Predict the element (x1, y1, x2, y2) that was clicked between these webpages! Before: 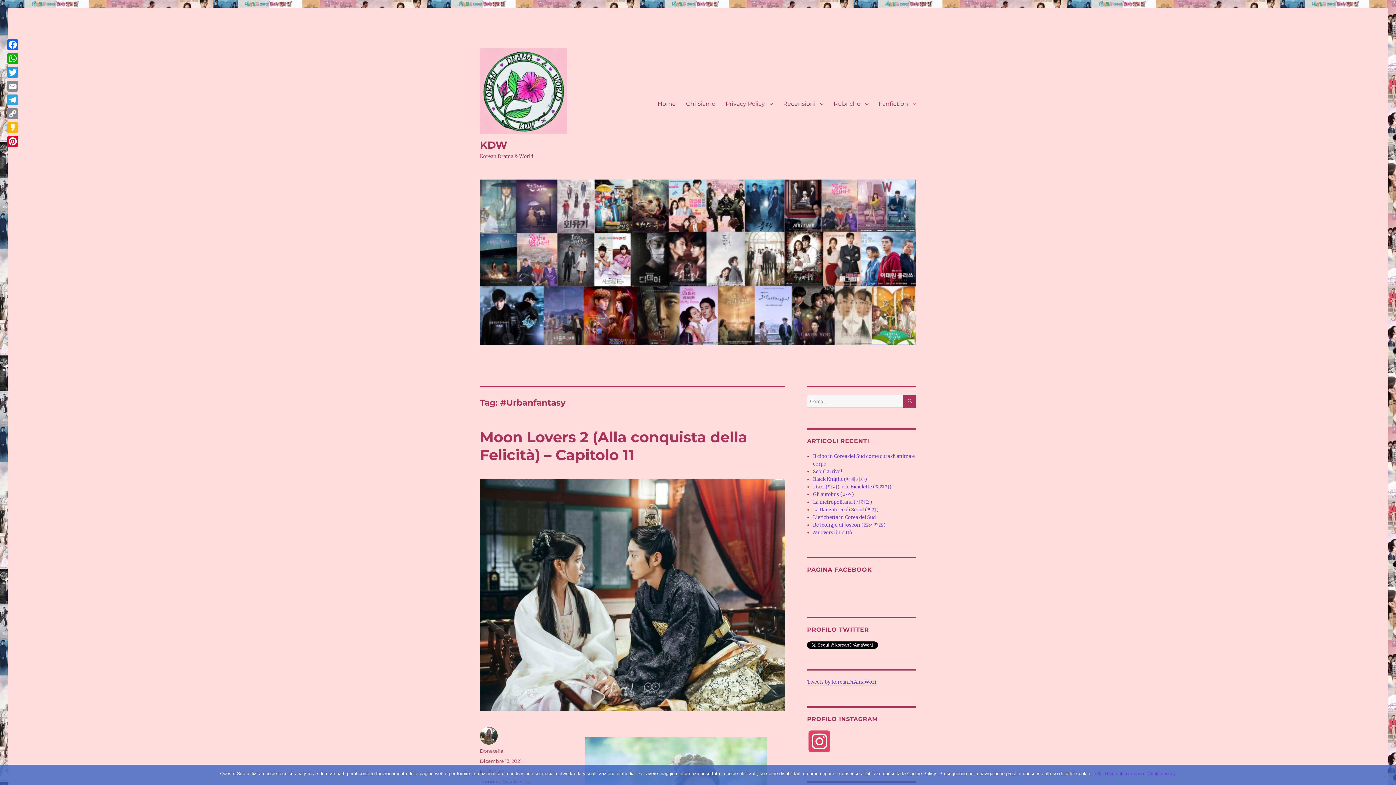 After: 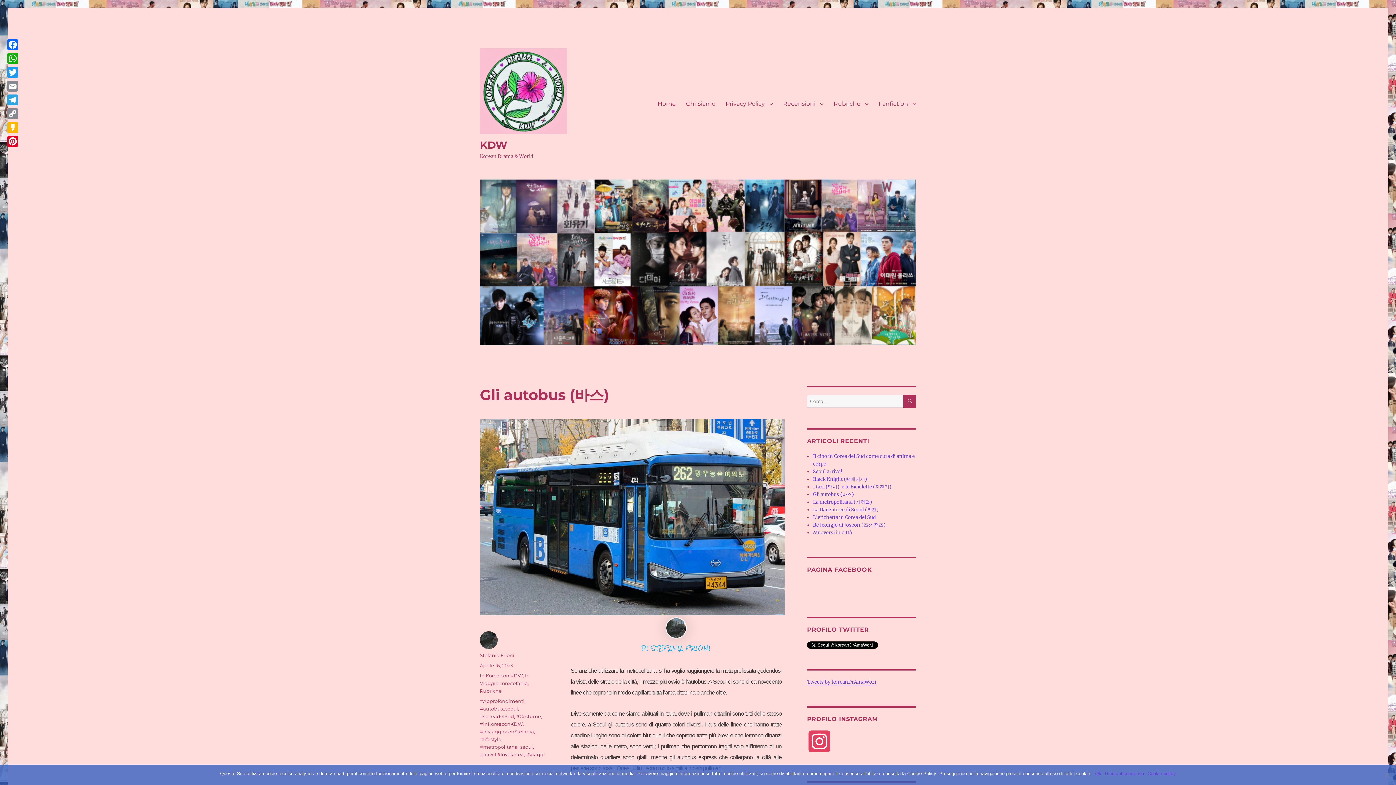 Action: label: Gli autobus (바스) bbox: (813, 491, 854, 497)